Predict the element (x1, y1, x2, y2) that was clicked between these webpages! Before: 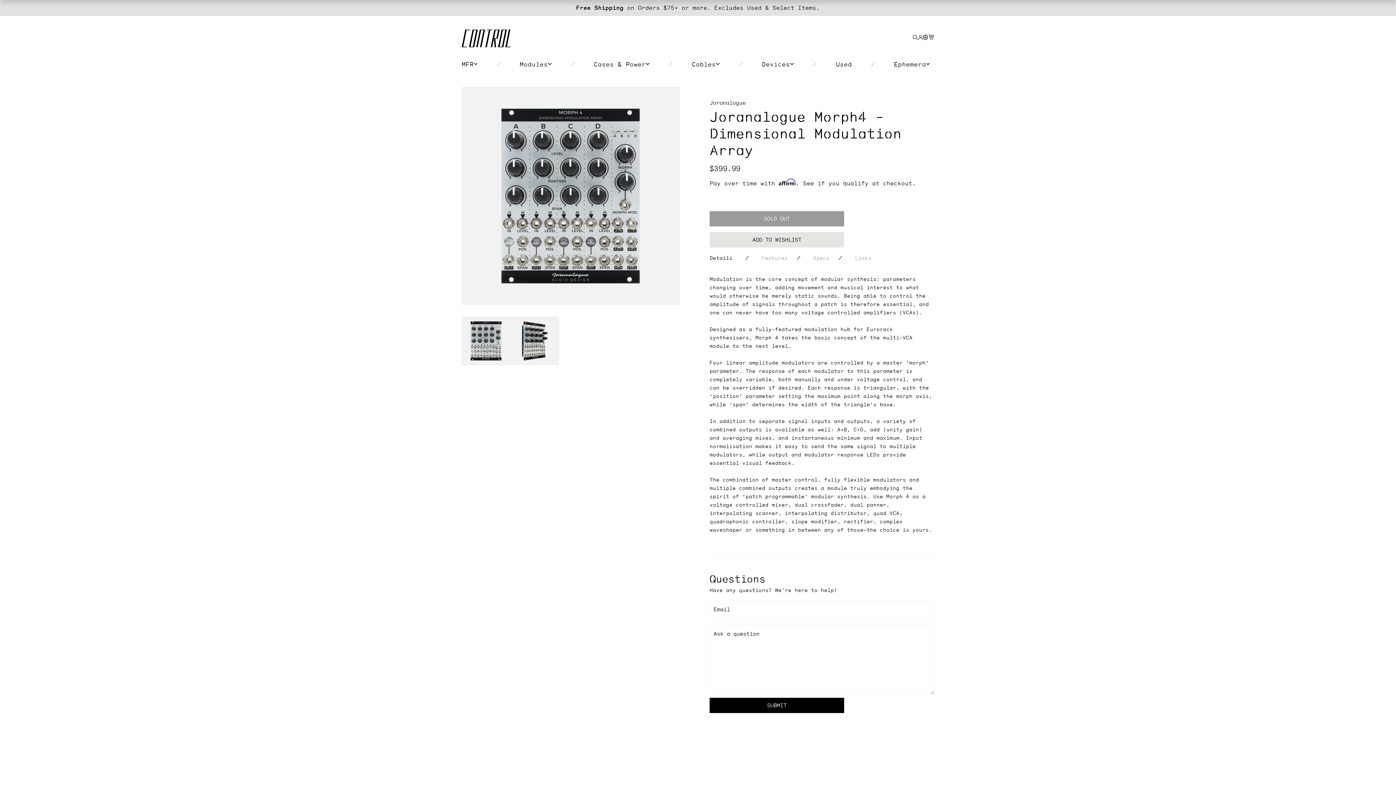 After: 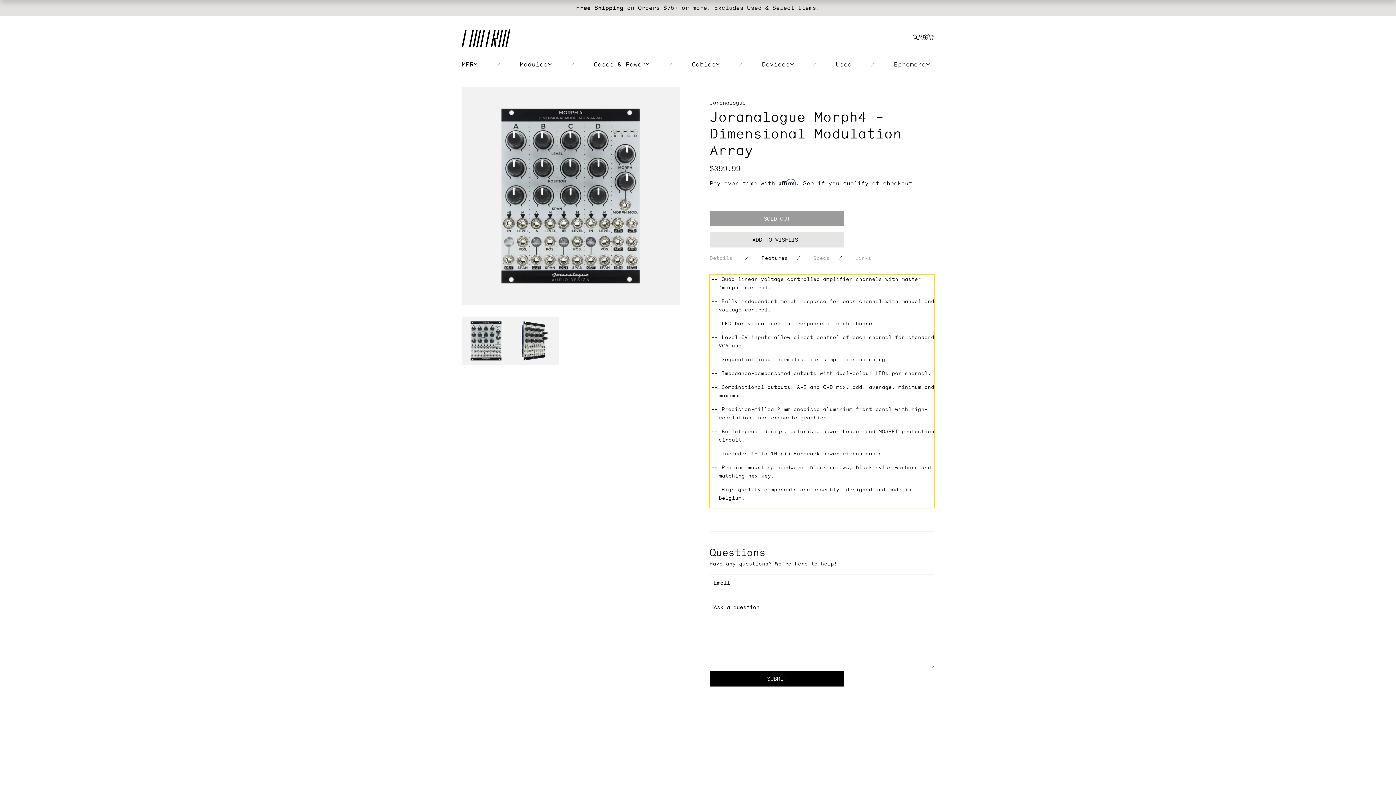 Action: label: Features bbox: (761, 254, 788, 262)